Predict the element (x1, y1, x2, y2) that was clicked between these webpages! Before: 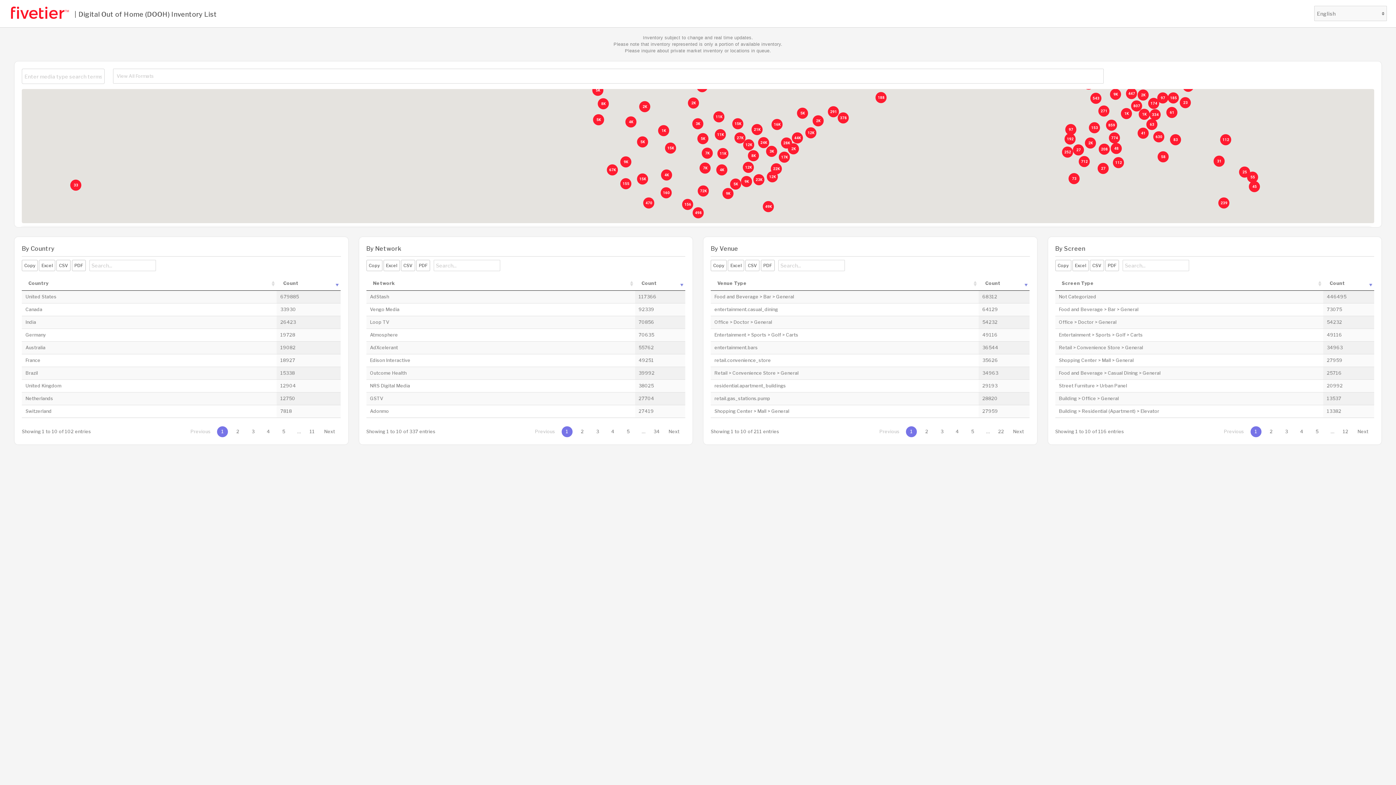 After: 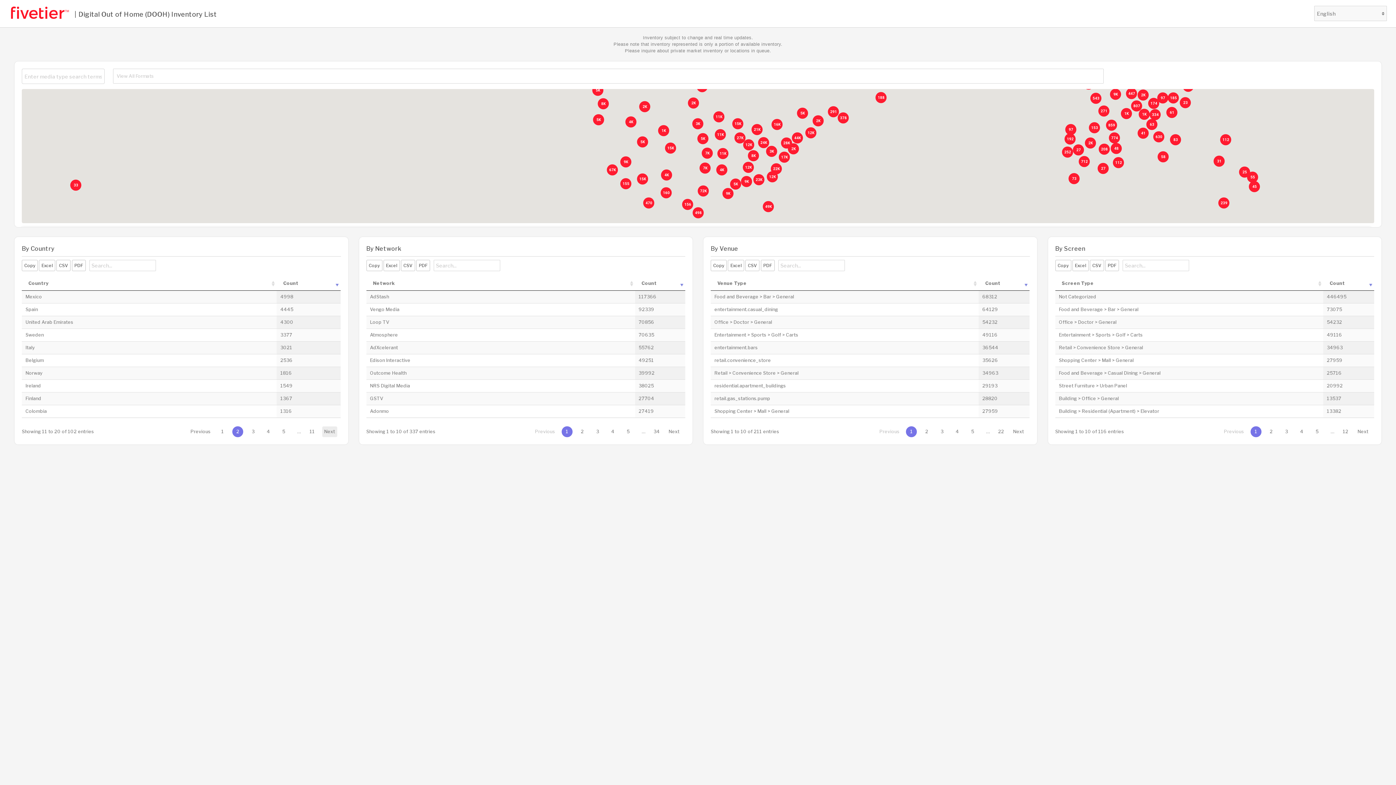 Action: label: Next bbox: (322, 426, 337, 437)